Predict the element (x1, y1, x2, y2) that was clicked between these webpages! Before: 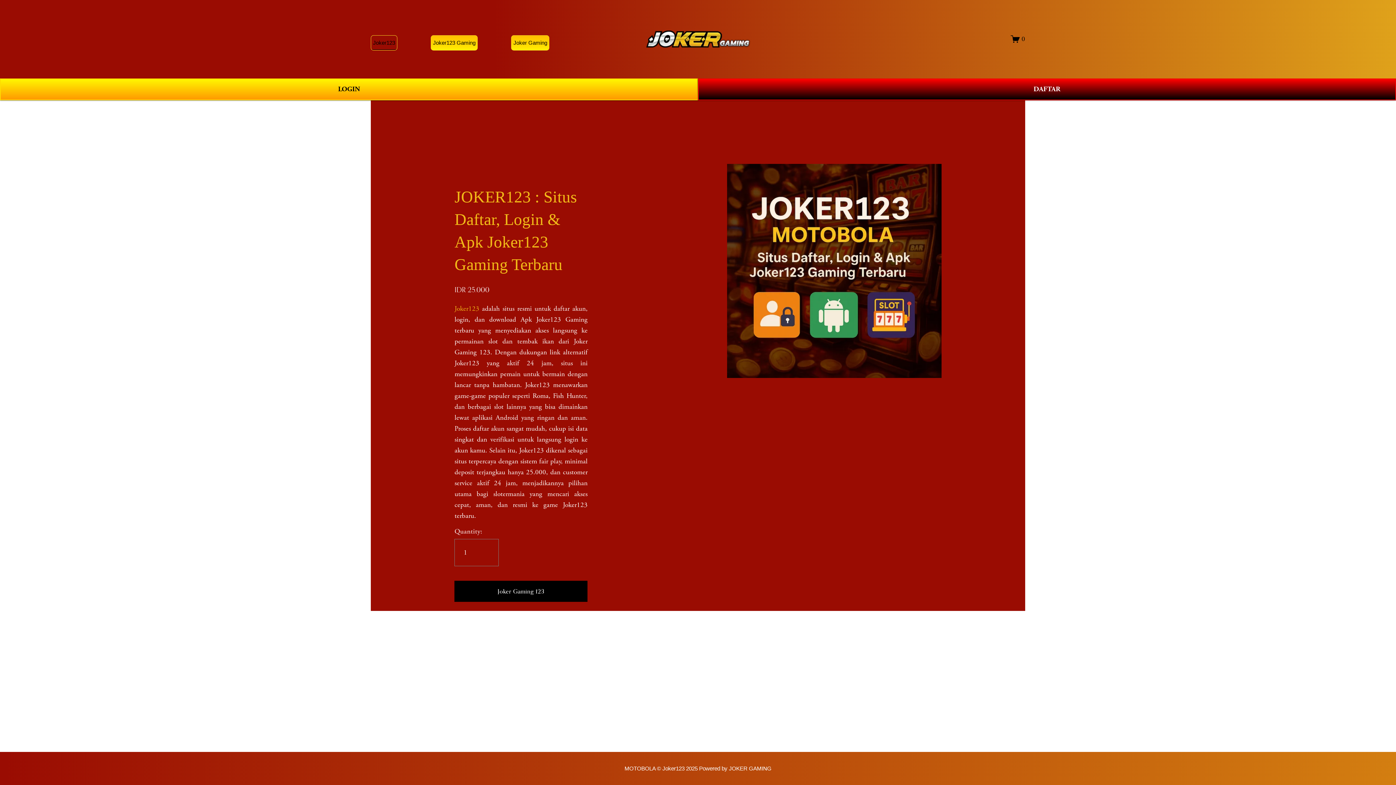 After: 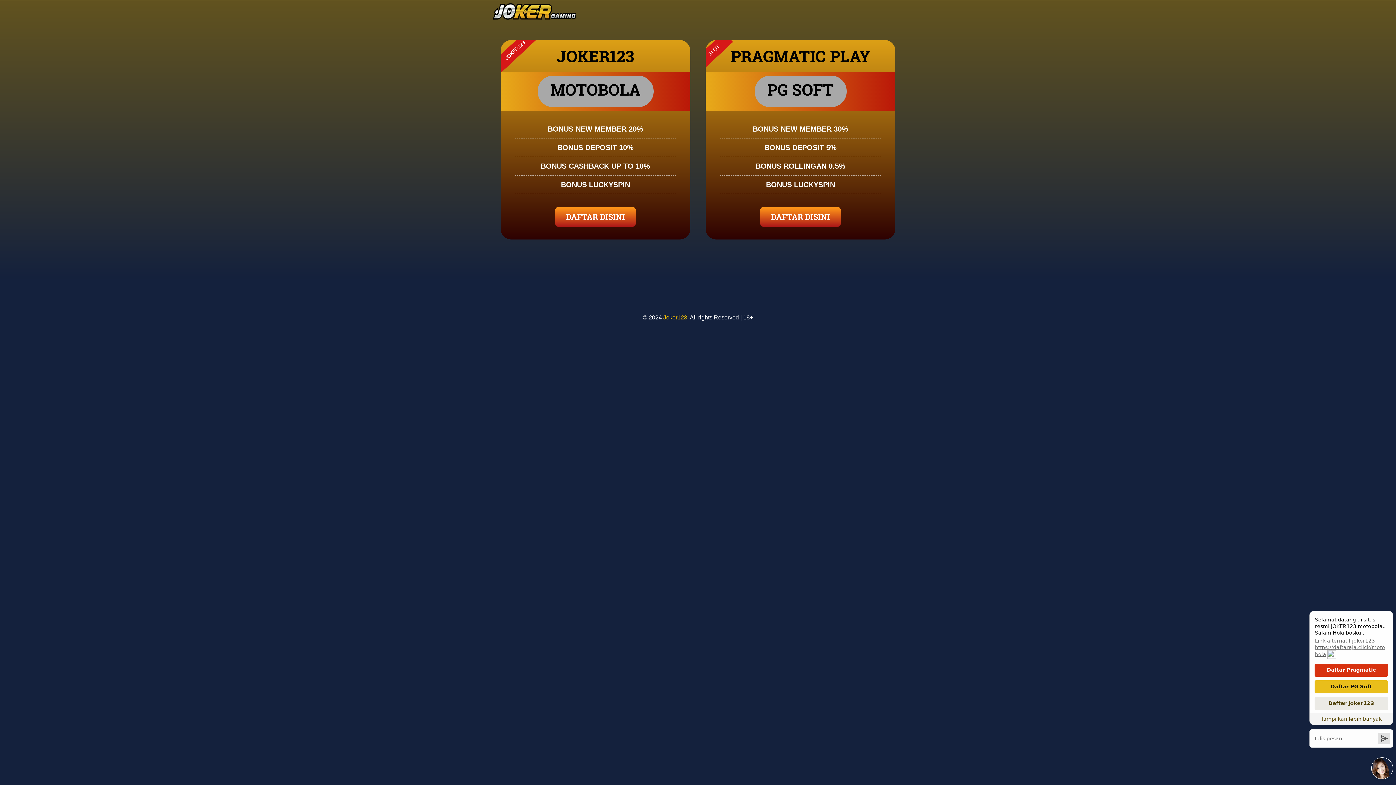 Action: label: DAFTAR bbox: (698, 78, 1396, 100)